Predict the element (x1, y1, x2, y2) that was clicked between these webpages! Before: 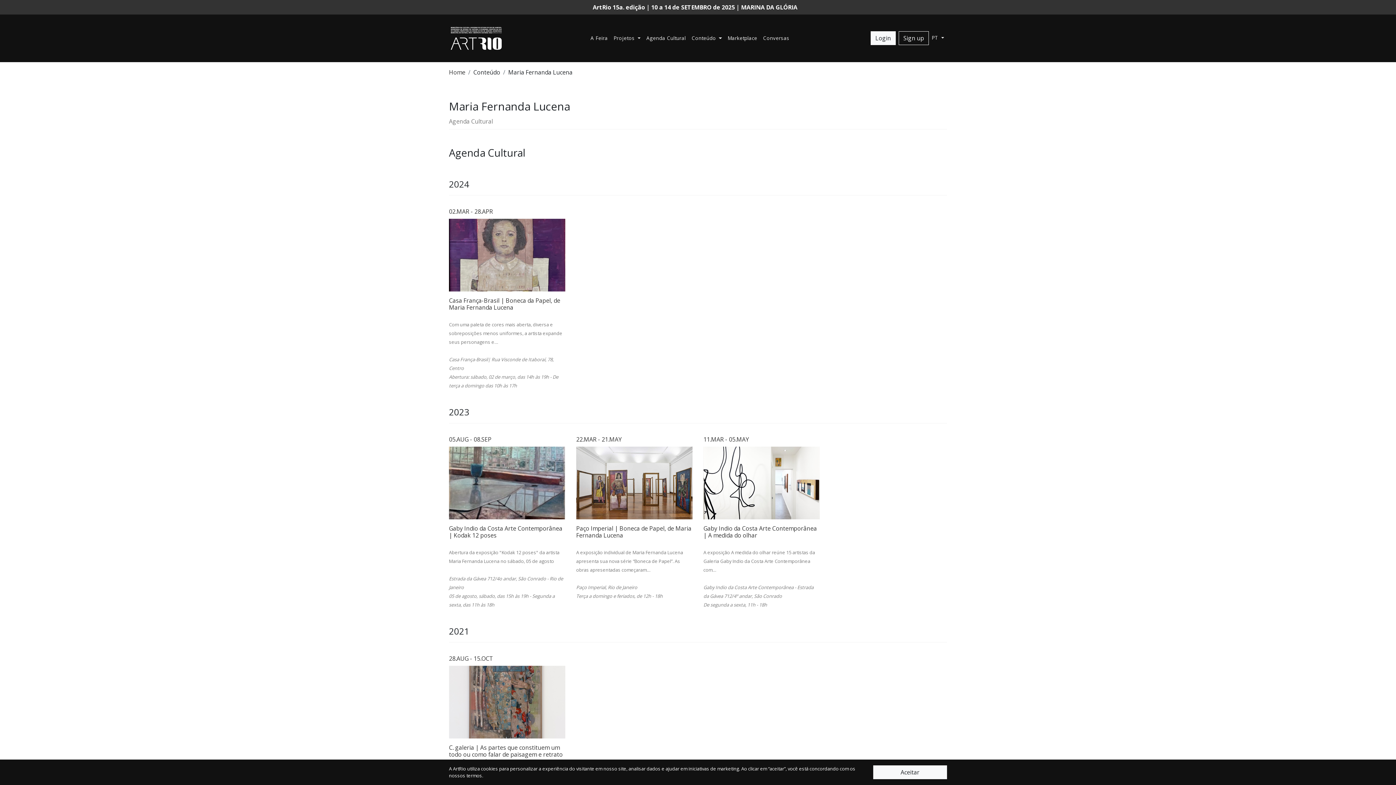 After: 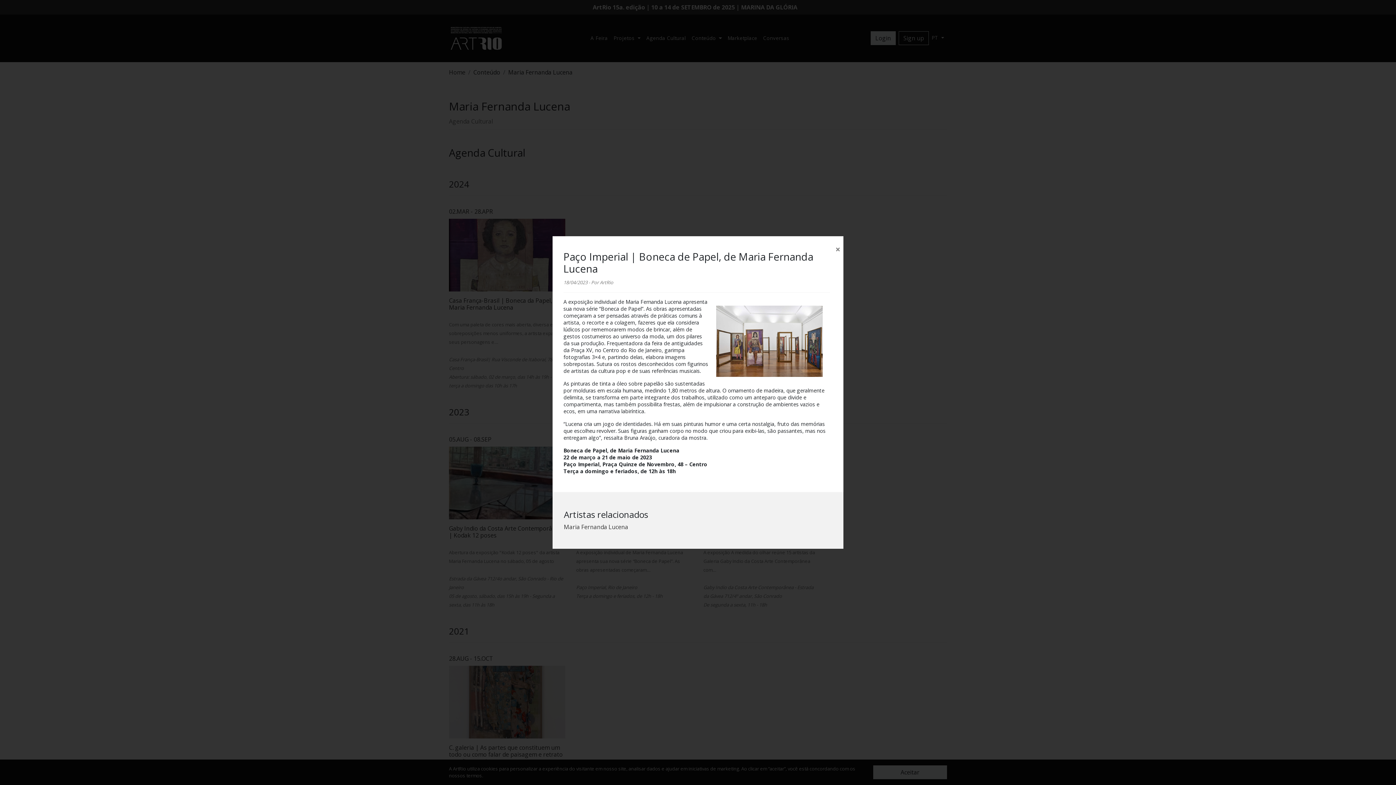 Action: bbox: (576, 435, 692, 599) label: 22.MAR - 21.MAY
Paço Imperial | Boneca de Papel, de Maria Fernanda Lucena
A exposição individual de Maria Fernanda Lucena apresenta sua nova série “Boneca de Papel”. As obras apresentadas começaram…

Paço Imperial, Rio de Janeiro
Terça a domingo e feriados, de 12h - 18h